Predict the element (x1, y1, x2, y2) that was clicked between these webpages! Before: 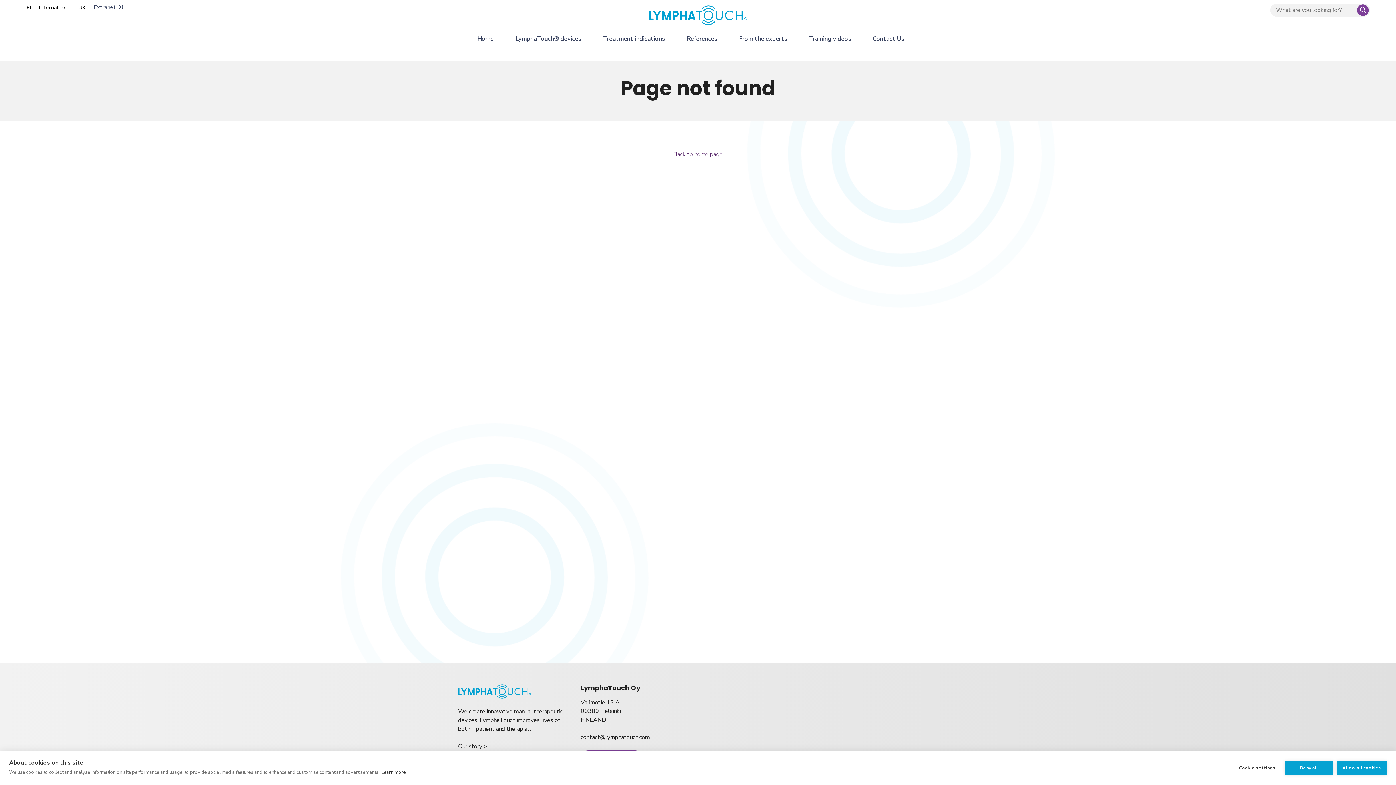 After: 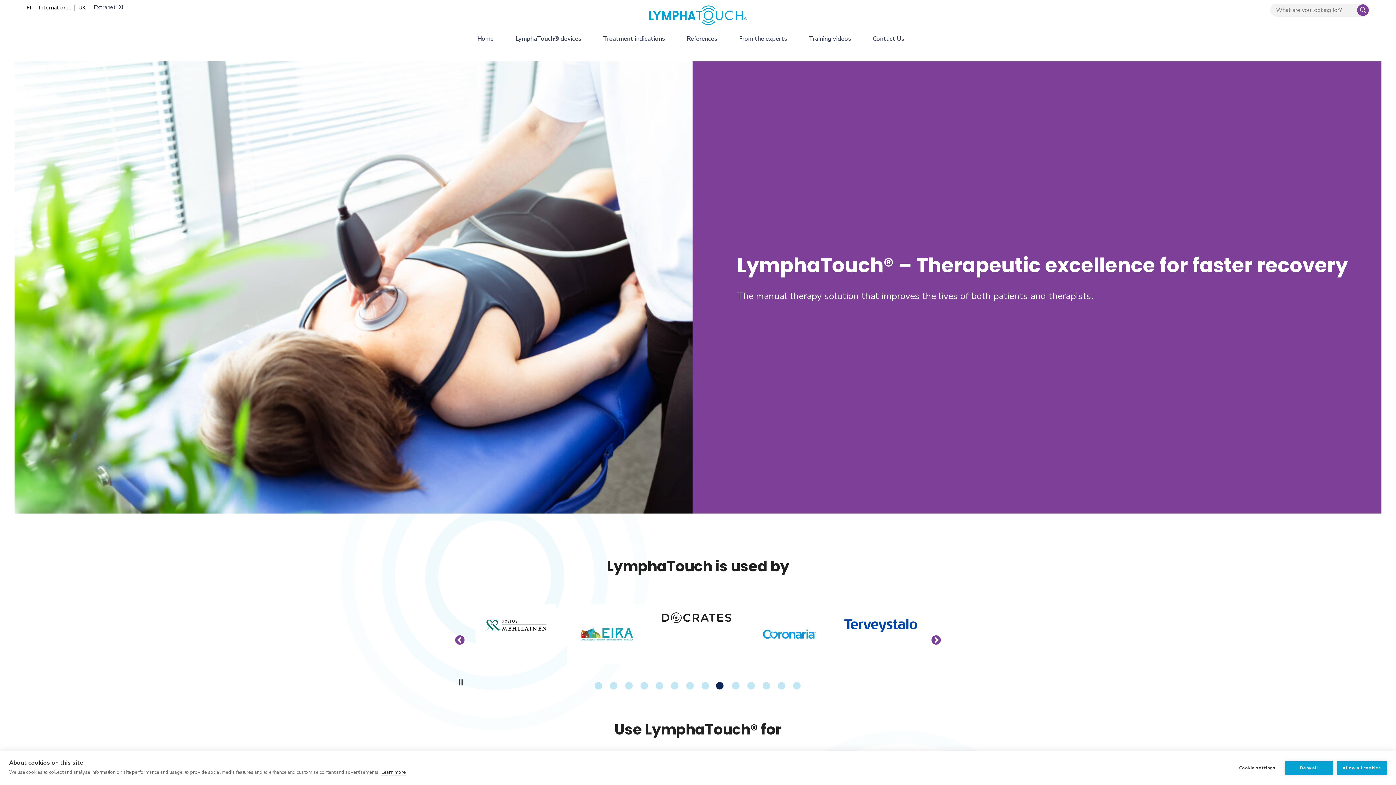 Action: bbox: (643, 0, 752, 30)